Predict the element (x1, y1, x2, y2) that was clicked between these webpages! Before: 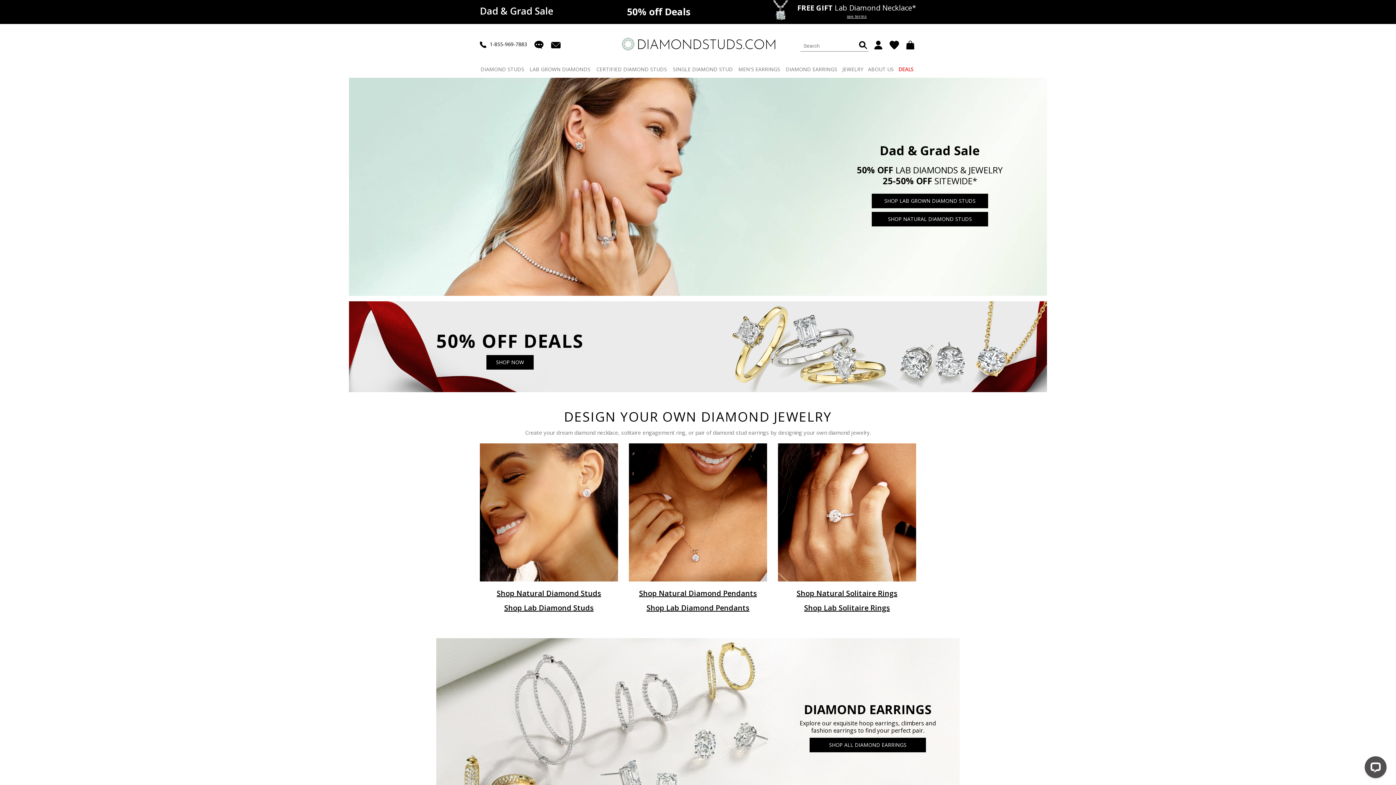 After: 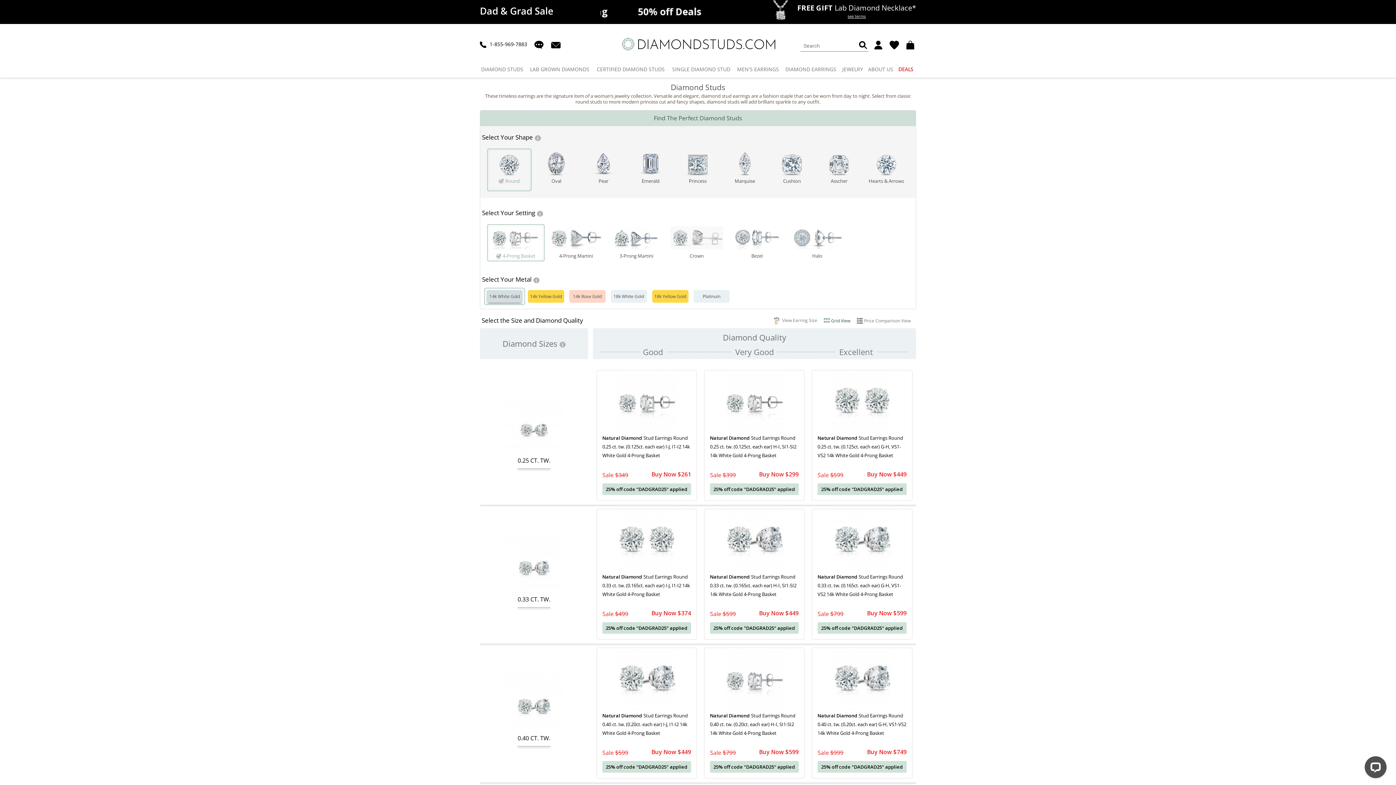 Action: bbox: (480, 62, 526, 77) label: DIAMOND STUDS